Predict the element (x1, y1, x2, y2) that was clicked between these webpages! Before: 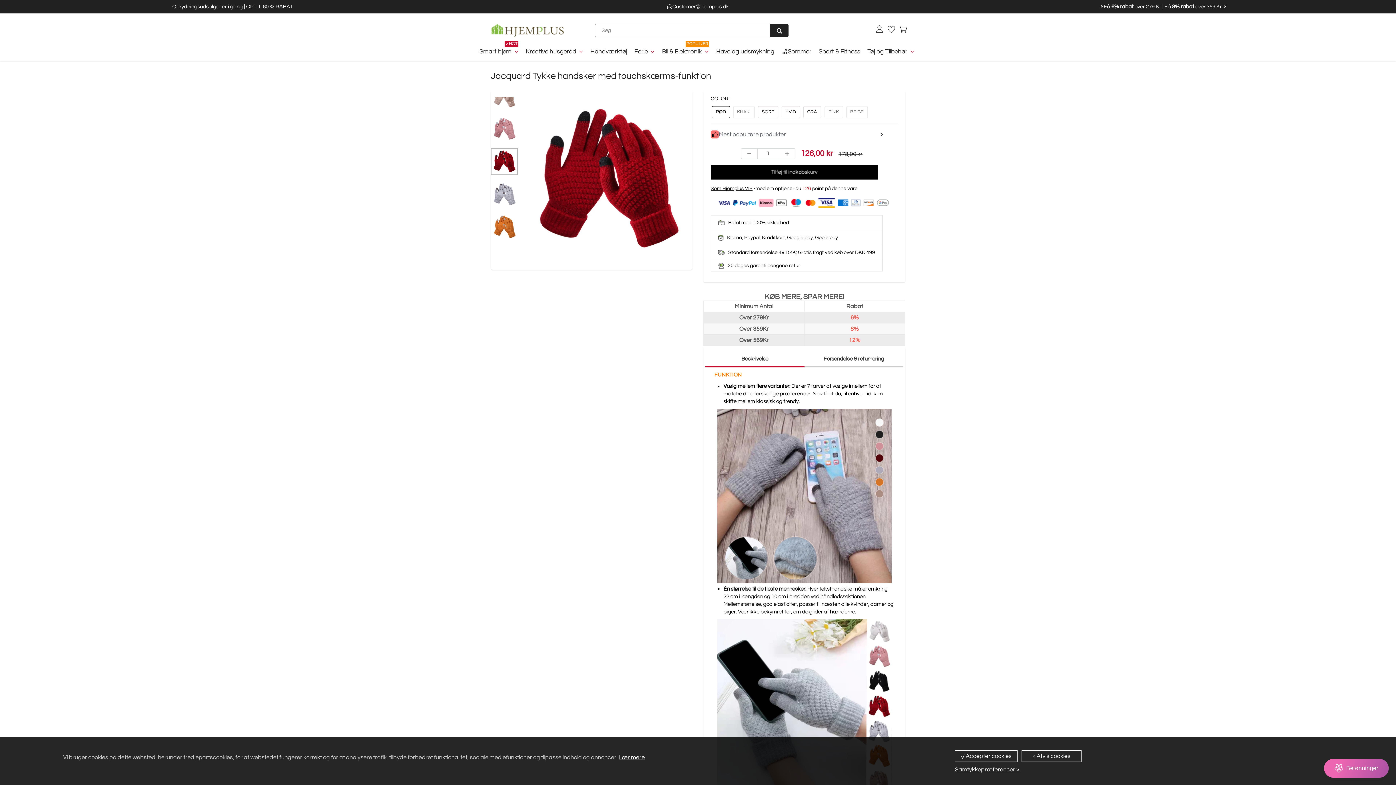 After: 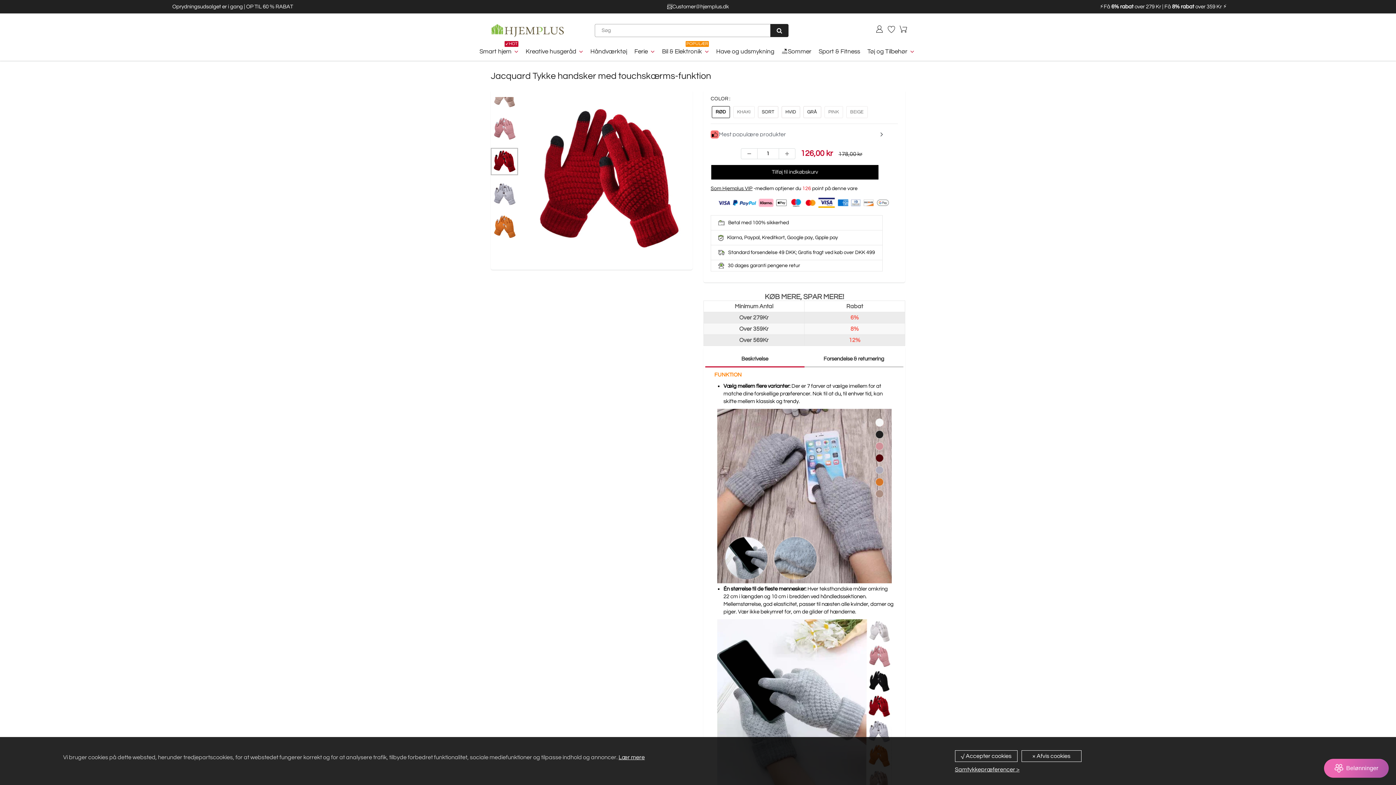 Action: label: Beskrivelse bbox: (705, 351, 804, 367)